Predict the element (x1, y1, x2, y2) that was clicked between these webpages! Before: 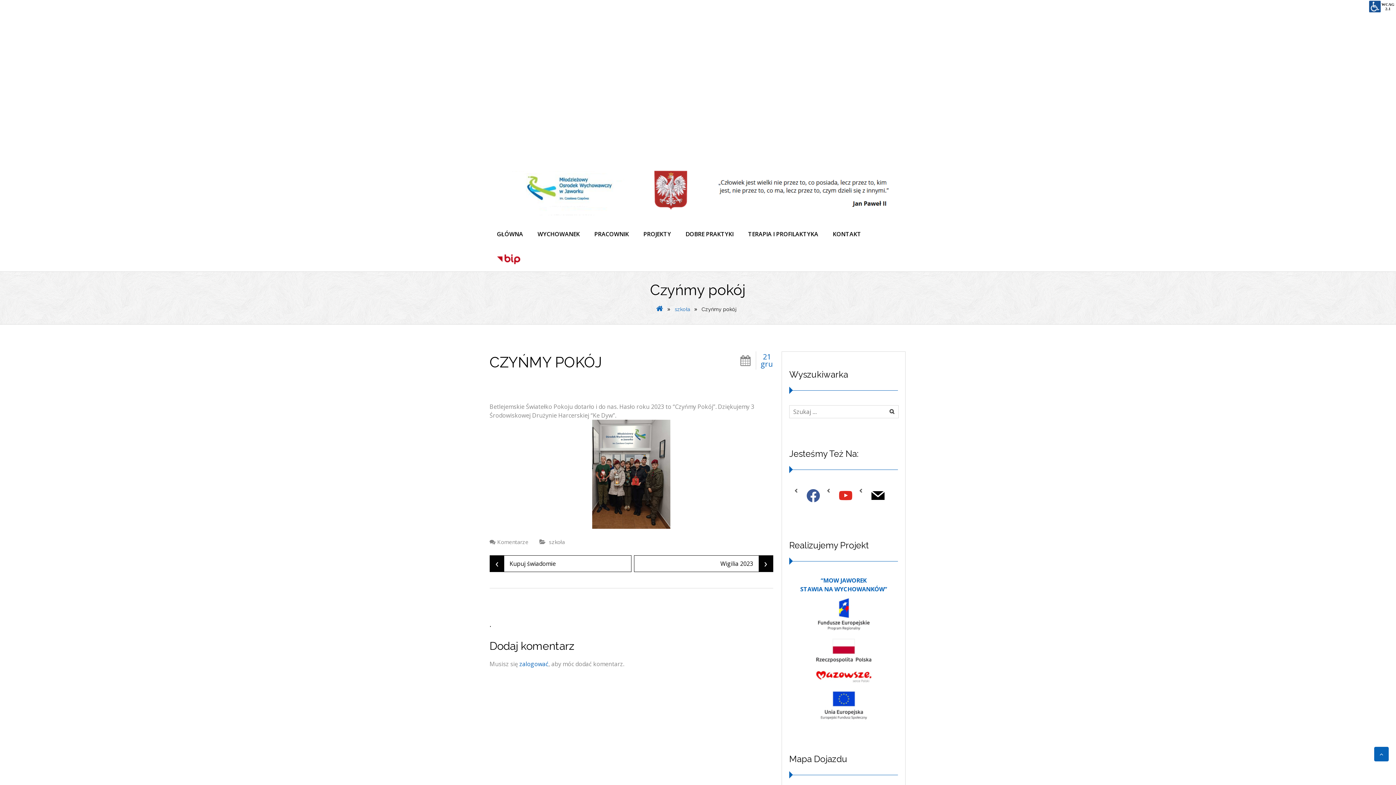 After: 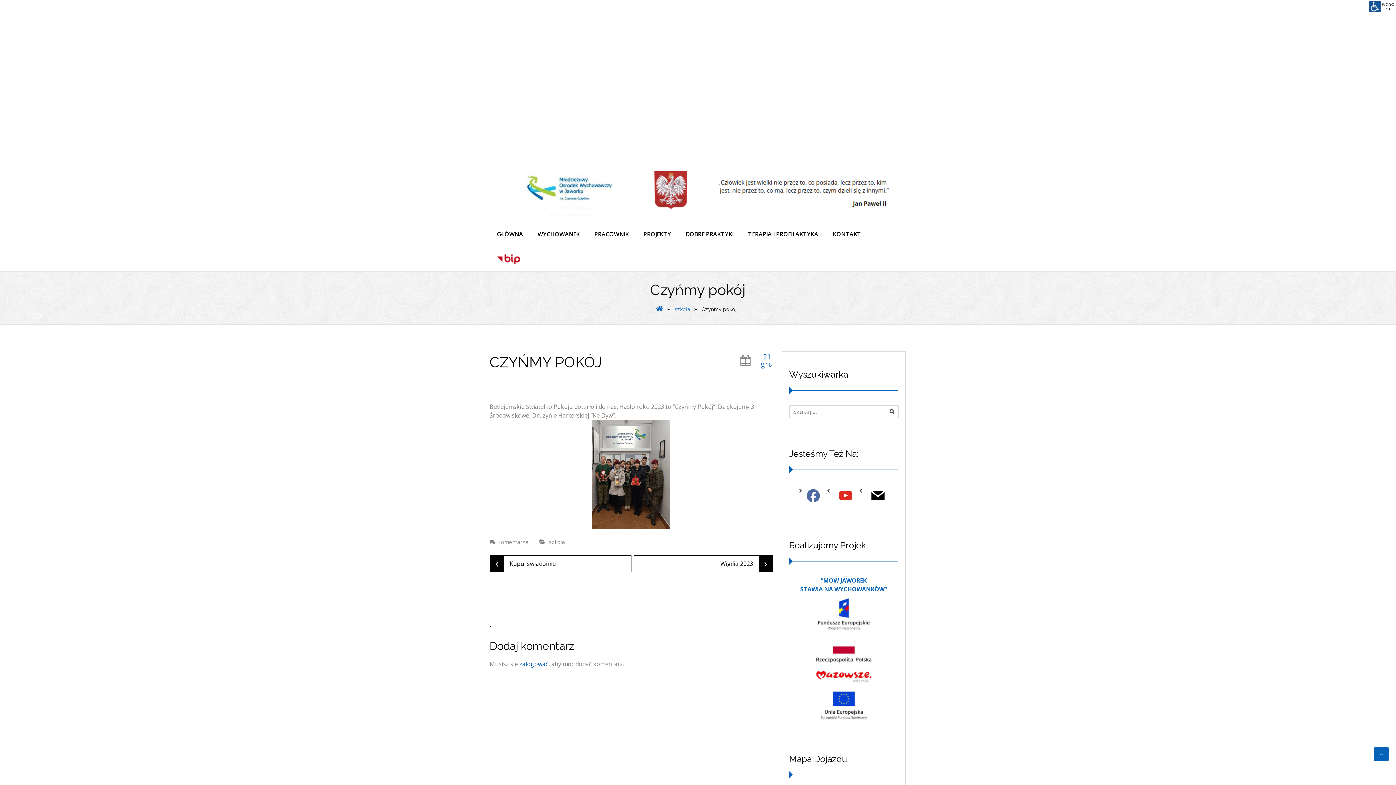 Action: bbox: (804, 491, 822, 499) label: facebook